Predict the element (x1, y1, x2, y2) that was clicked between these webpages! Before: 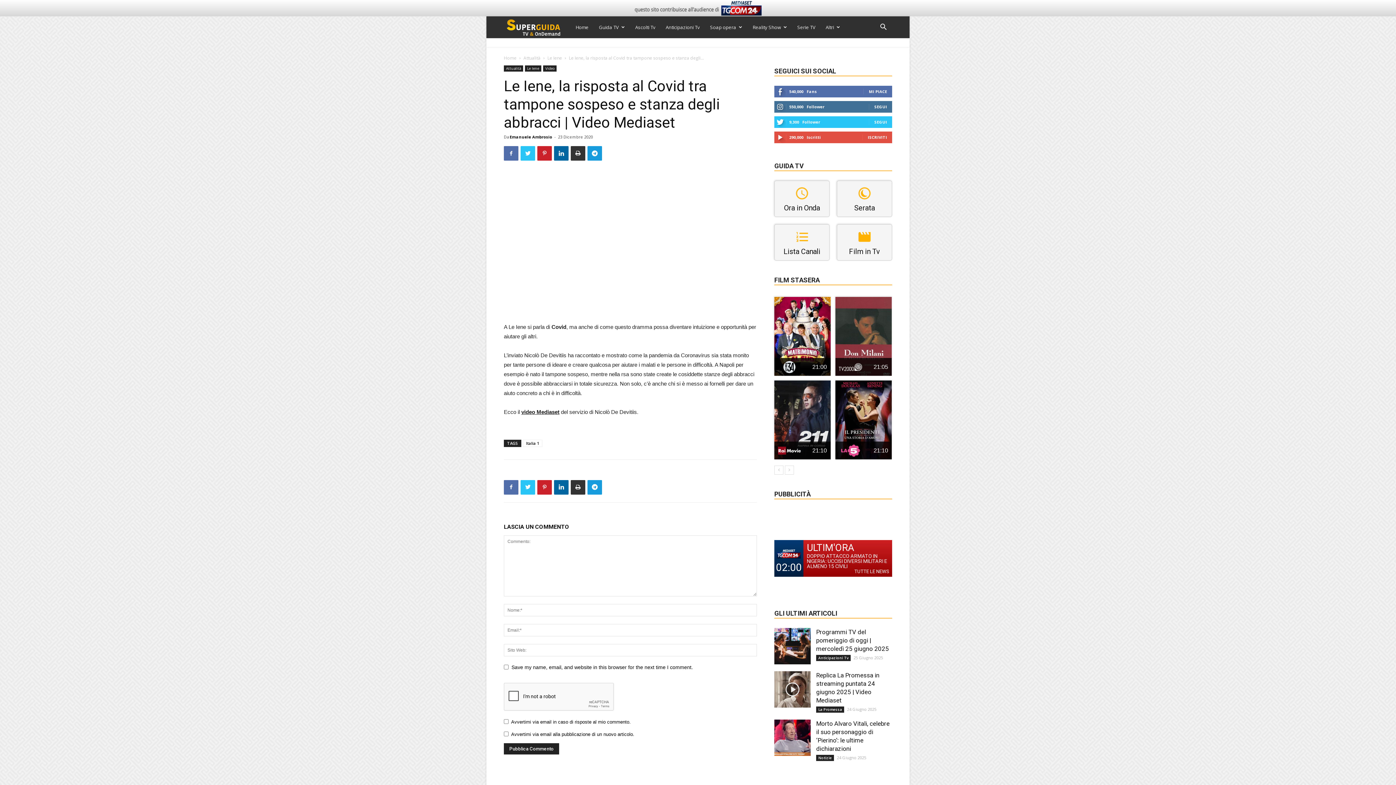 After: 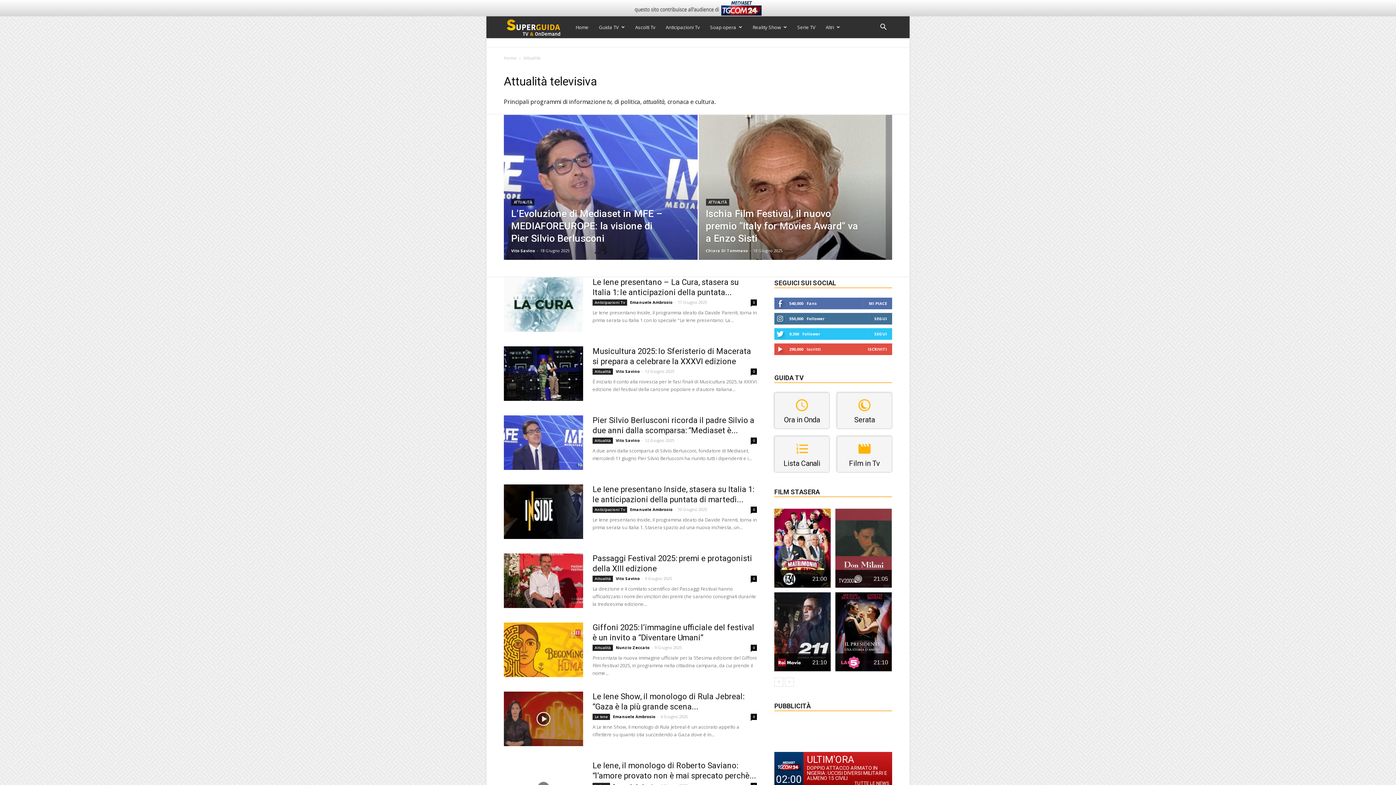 Action: label: Attualità bbox: (504, 65, 523, 71)